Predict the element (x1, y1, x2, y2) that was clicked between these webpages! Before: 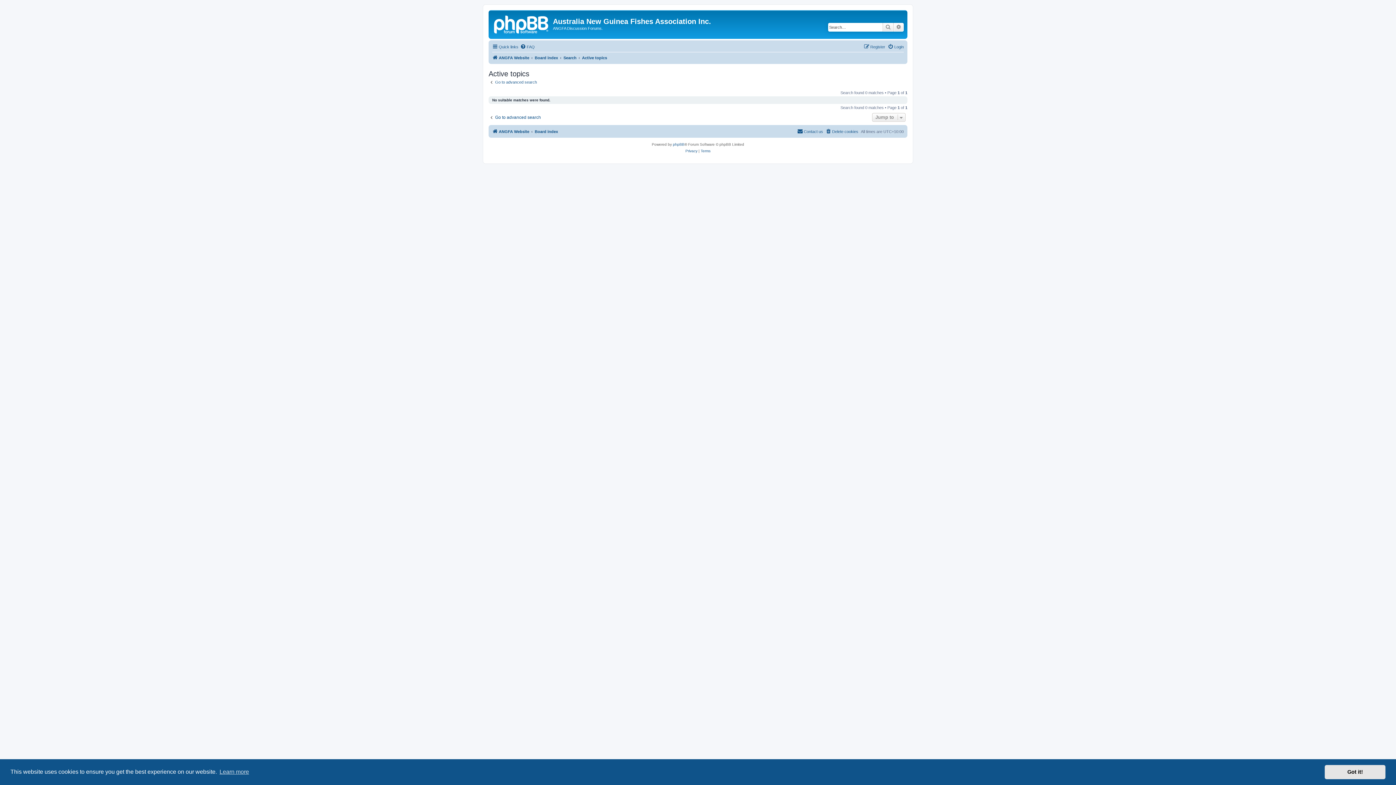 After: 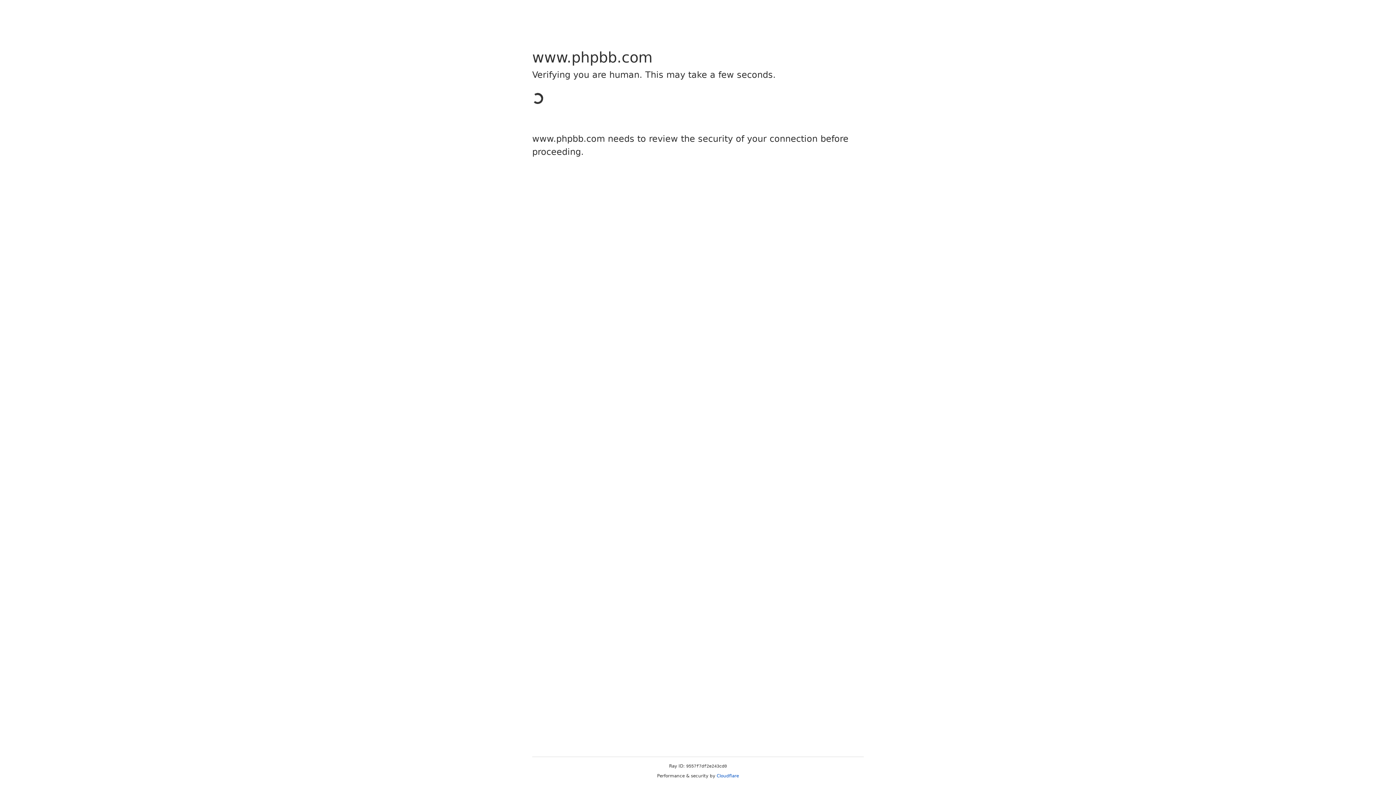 Action: label: phpBB bbox: (673, 141, 684, 148)